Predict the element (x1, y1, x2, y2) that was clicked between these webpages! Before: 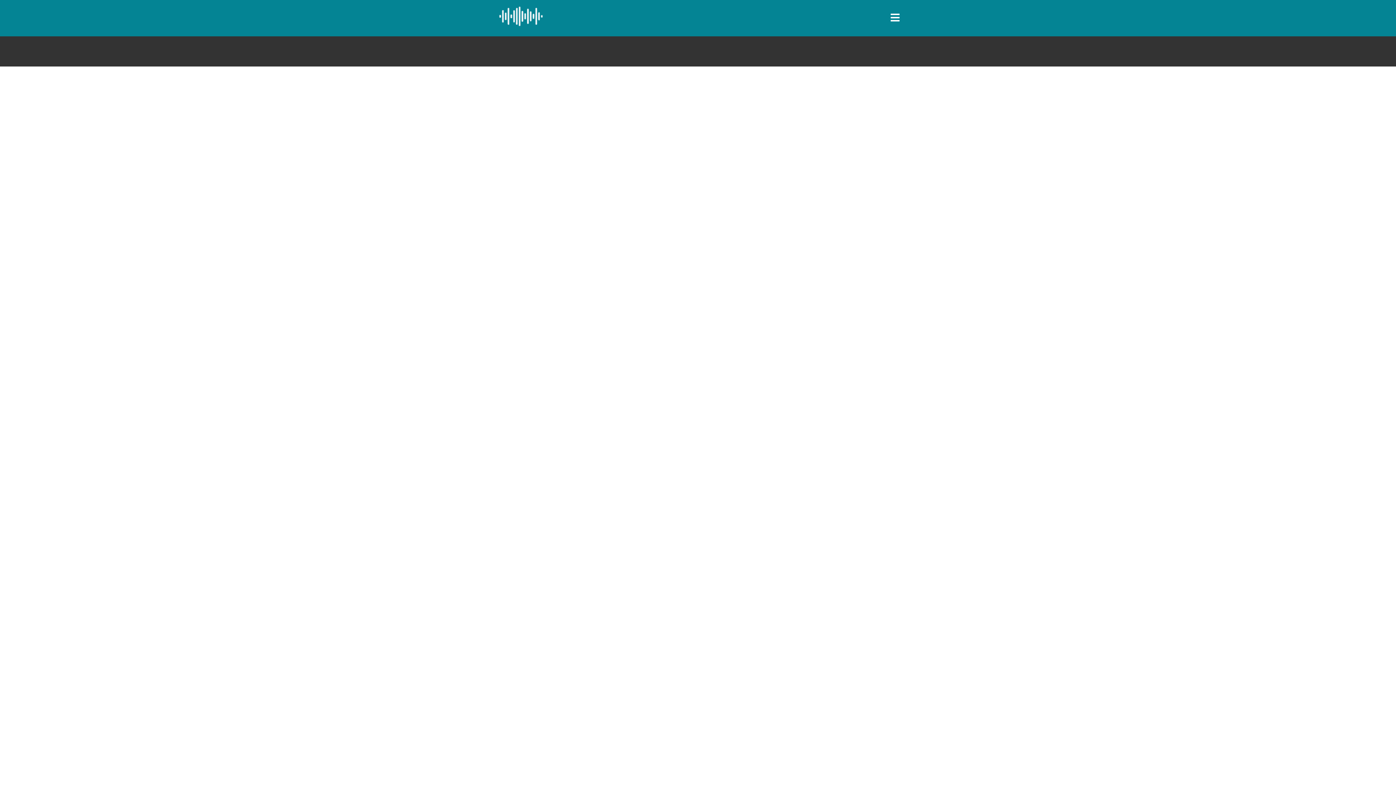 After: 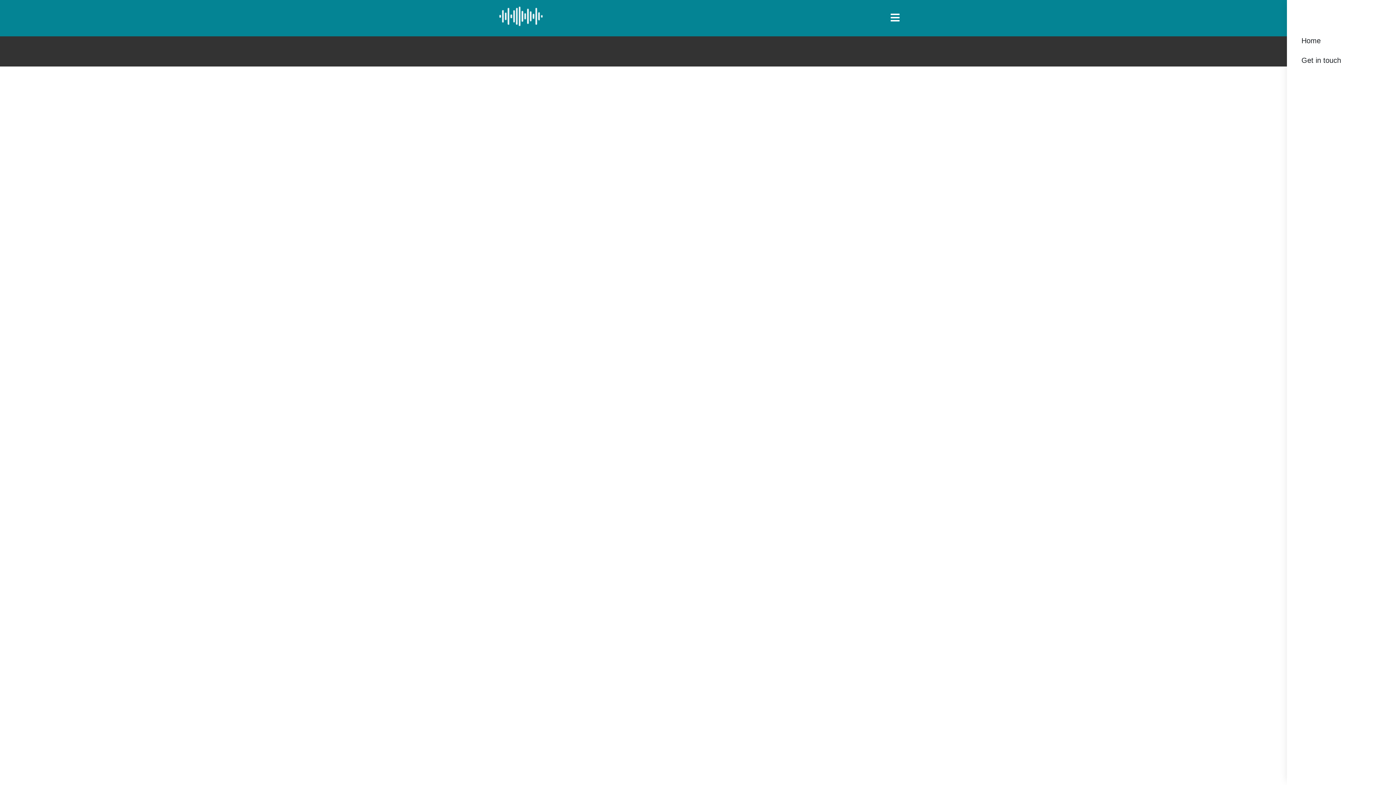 Action: bbox: (890, 15, 900, 22)